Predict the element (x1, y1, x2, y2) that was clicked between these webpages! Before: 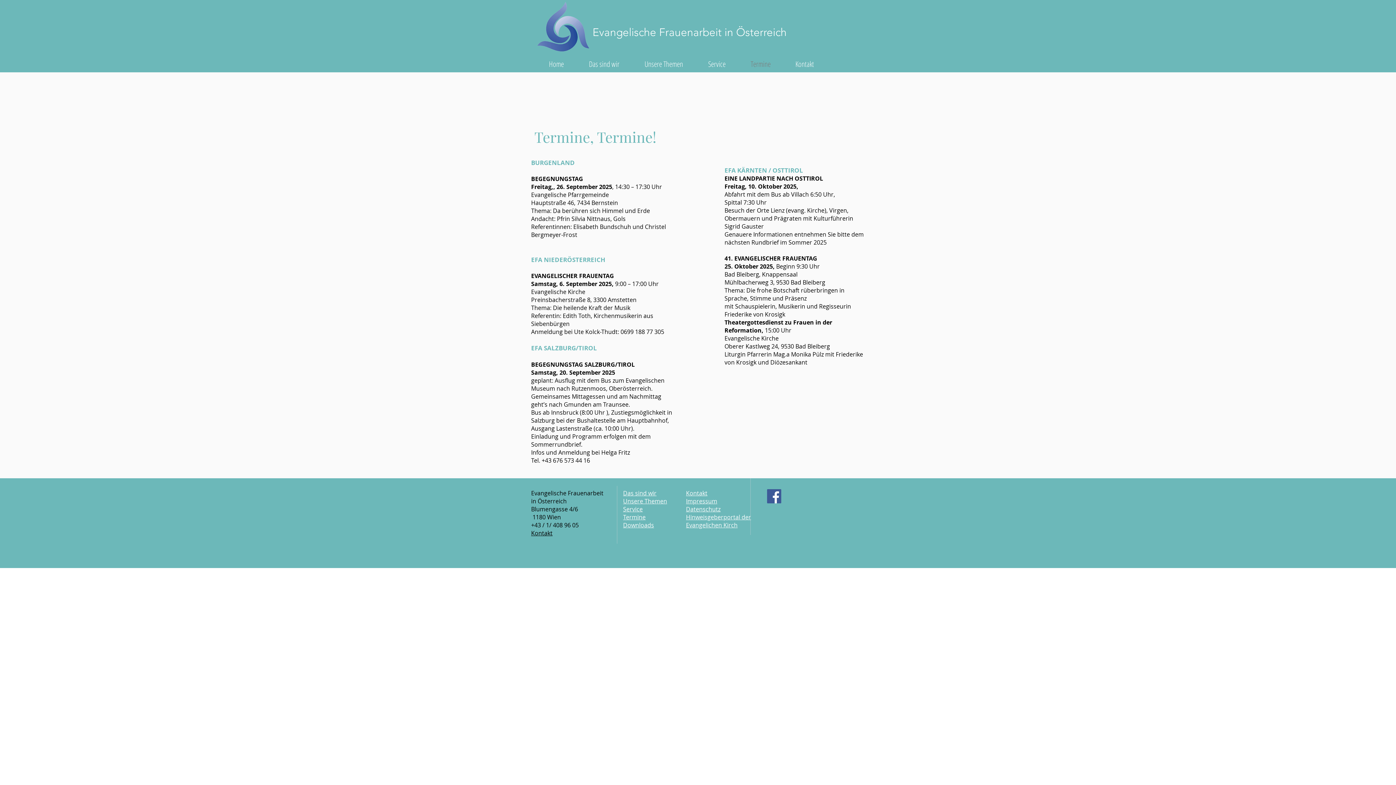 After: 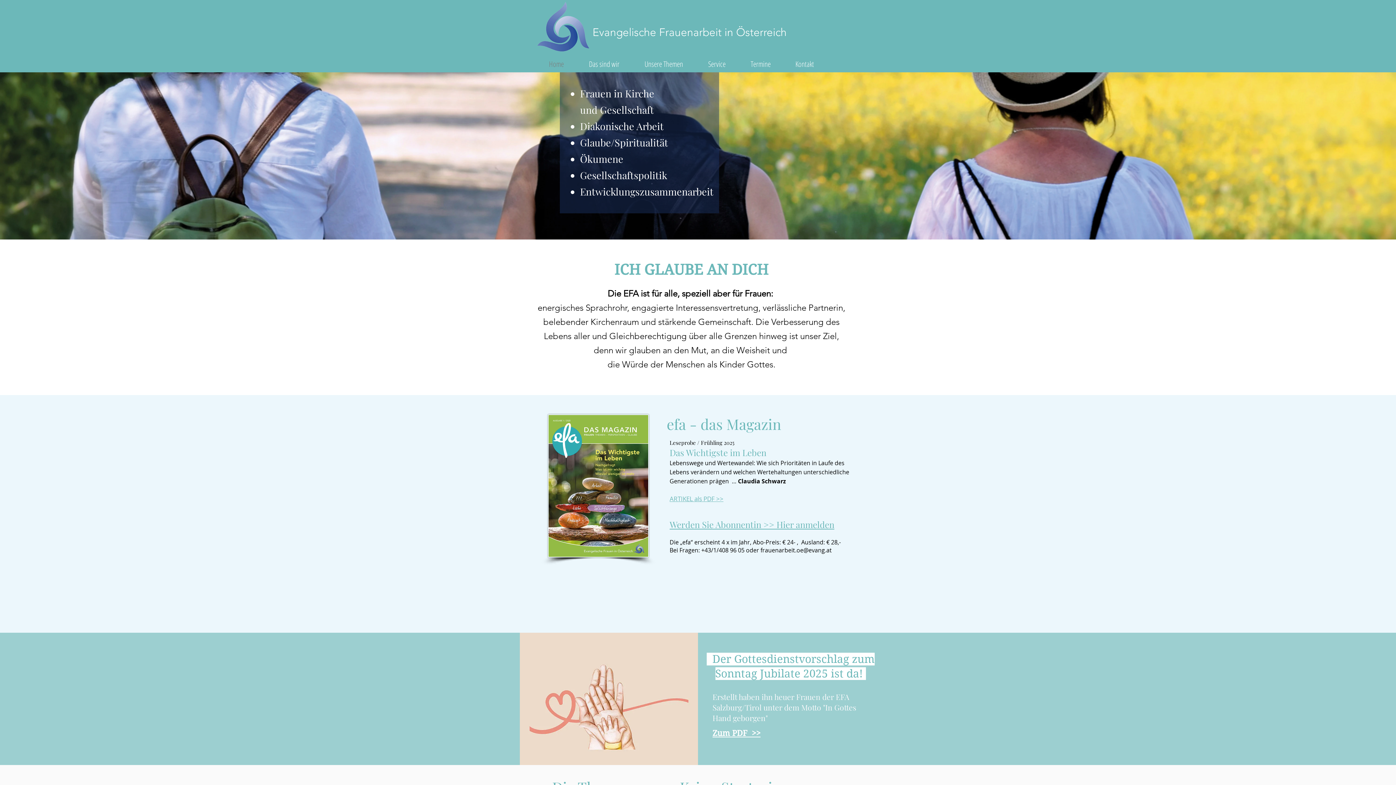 Action: bbox: (543, 56, 583, 72) label: Home